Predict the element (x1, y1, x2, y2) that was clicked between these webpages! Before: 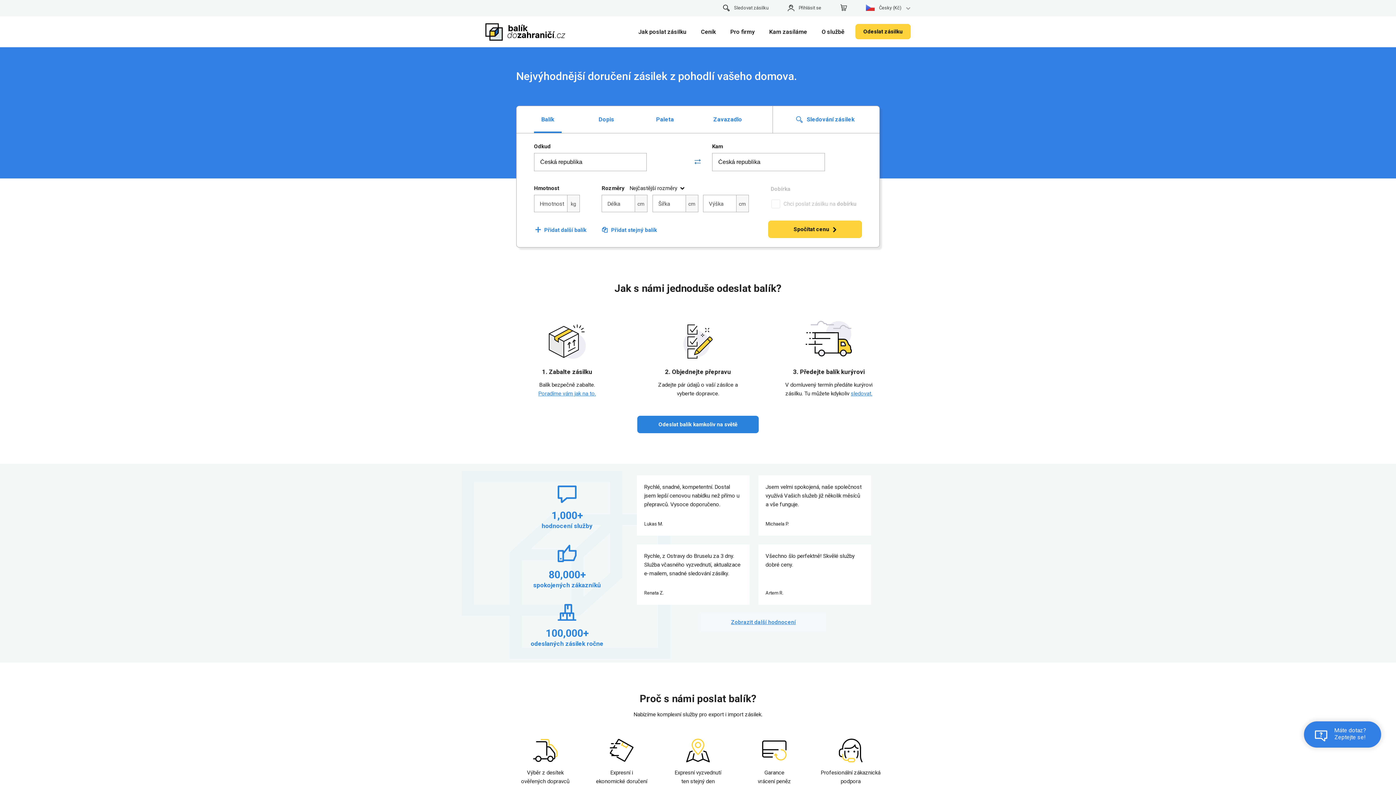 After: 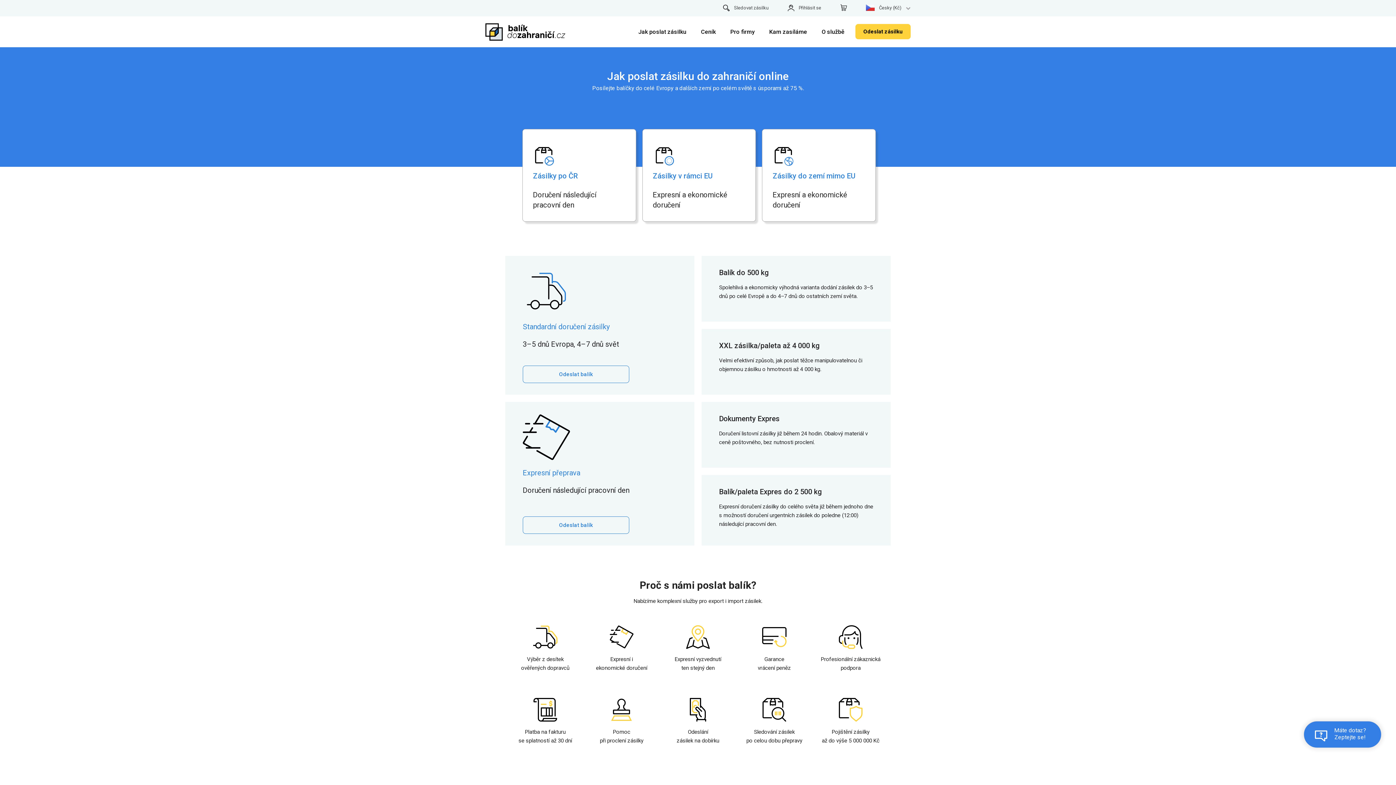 Action: bbox: (814, 24, 852, 39) label: O službě